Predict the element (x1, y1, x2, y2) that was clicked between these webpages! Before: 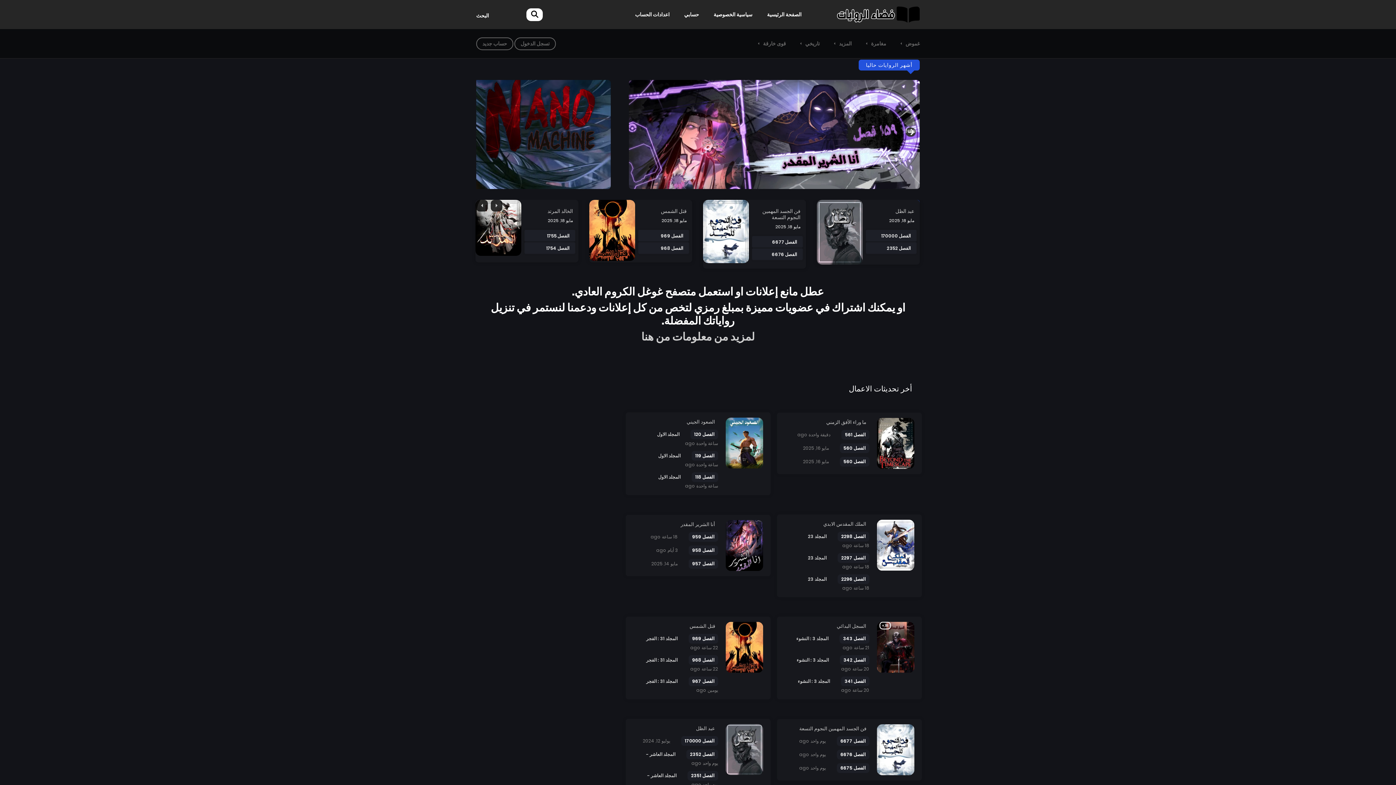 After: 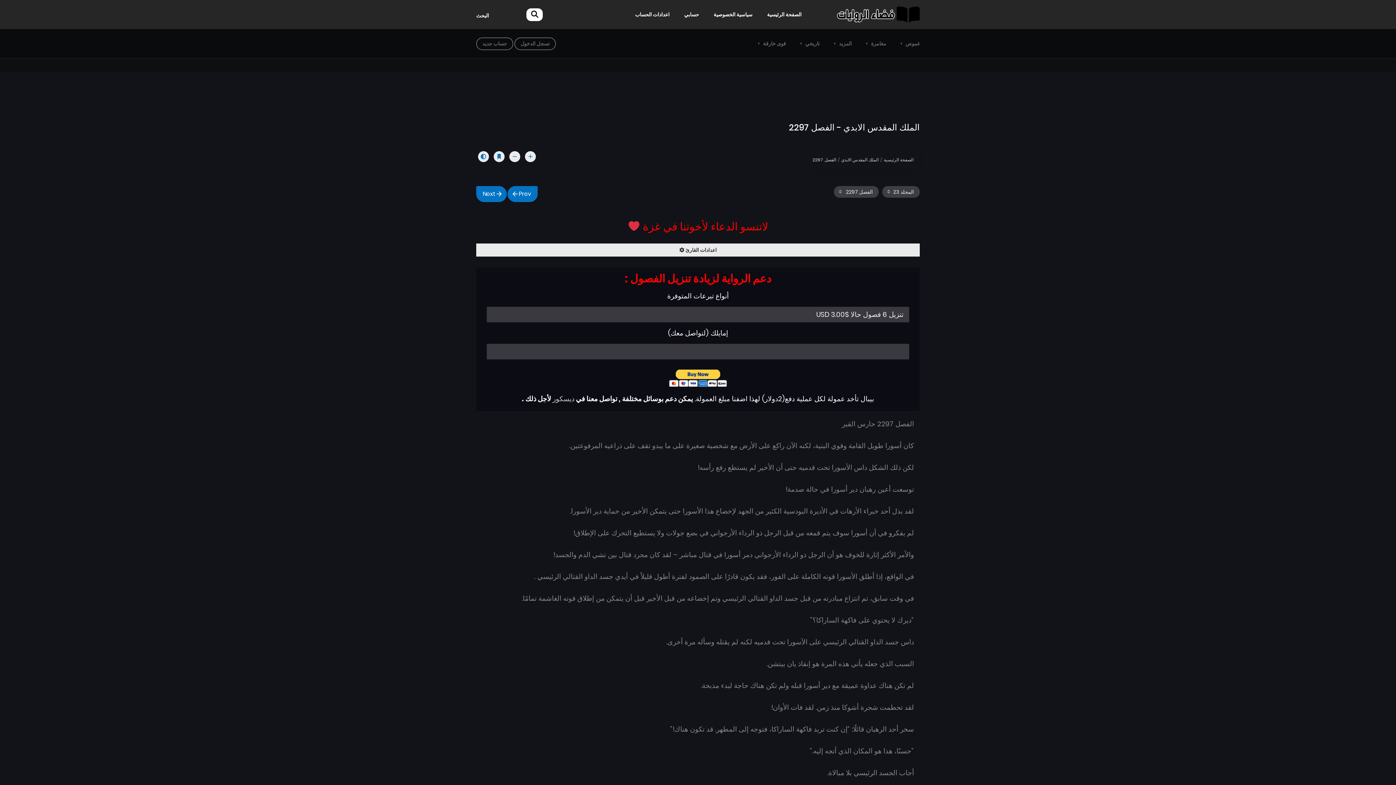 Action: bbox: (841, 554, 865, 561) label: الفصل 2297